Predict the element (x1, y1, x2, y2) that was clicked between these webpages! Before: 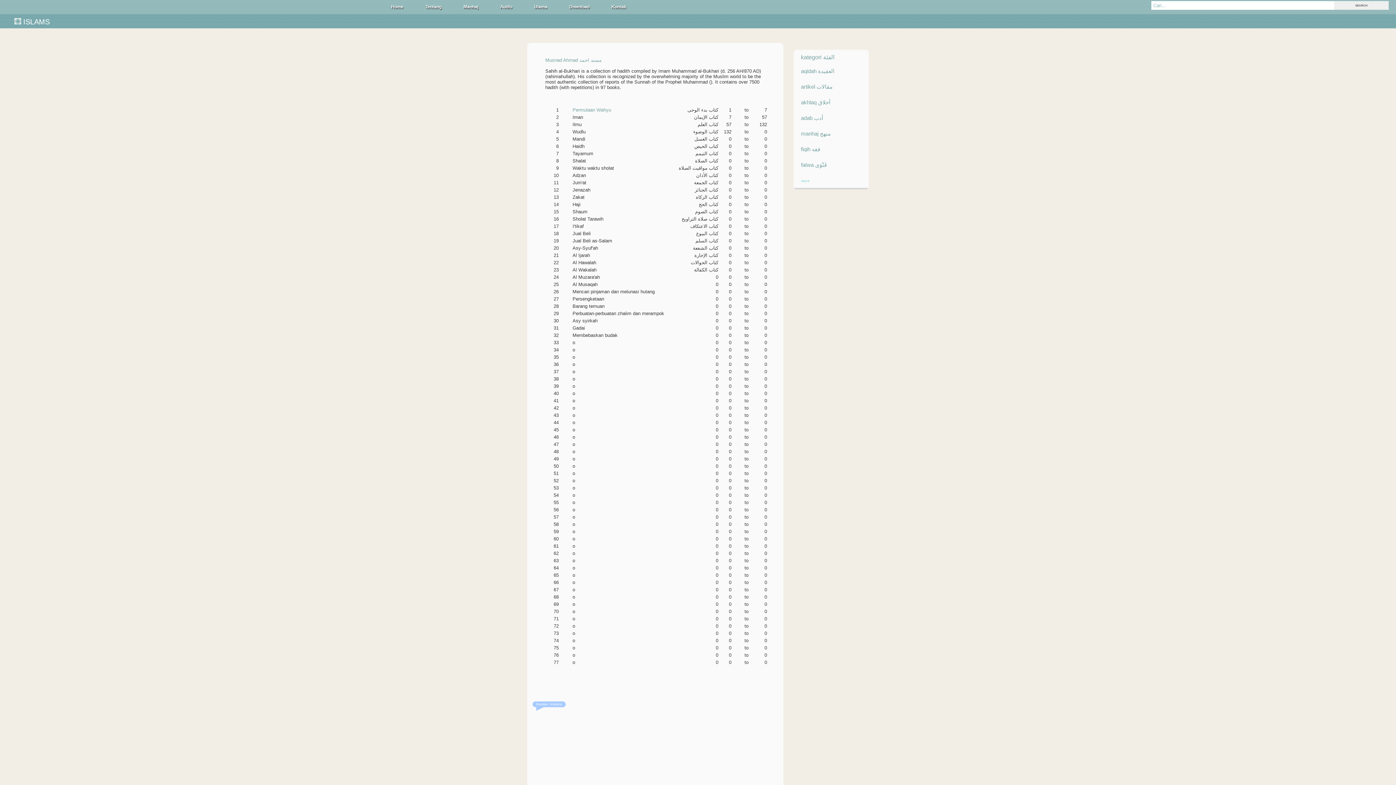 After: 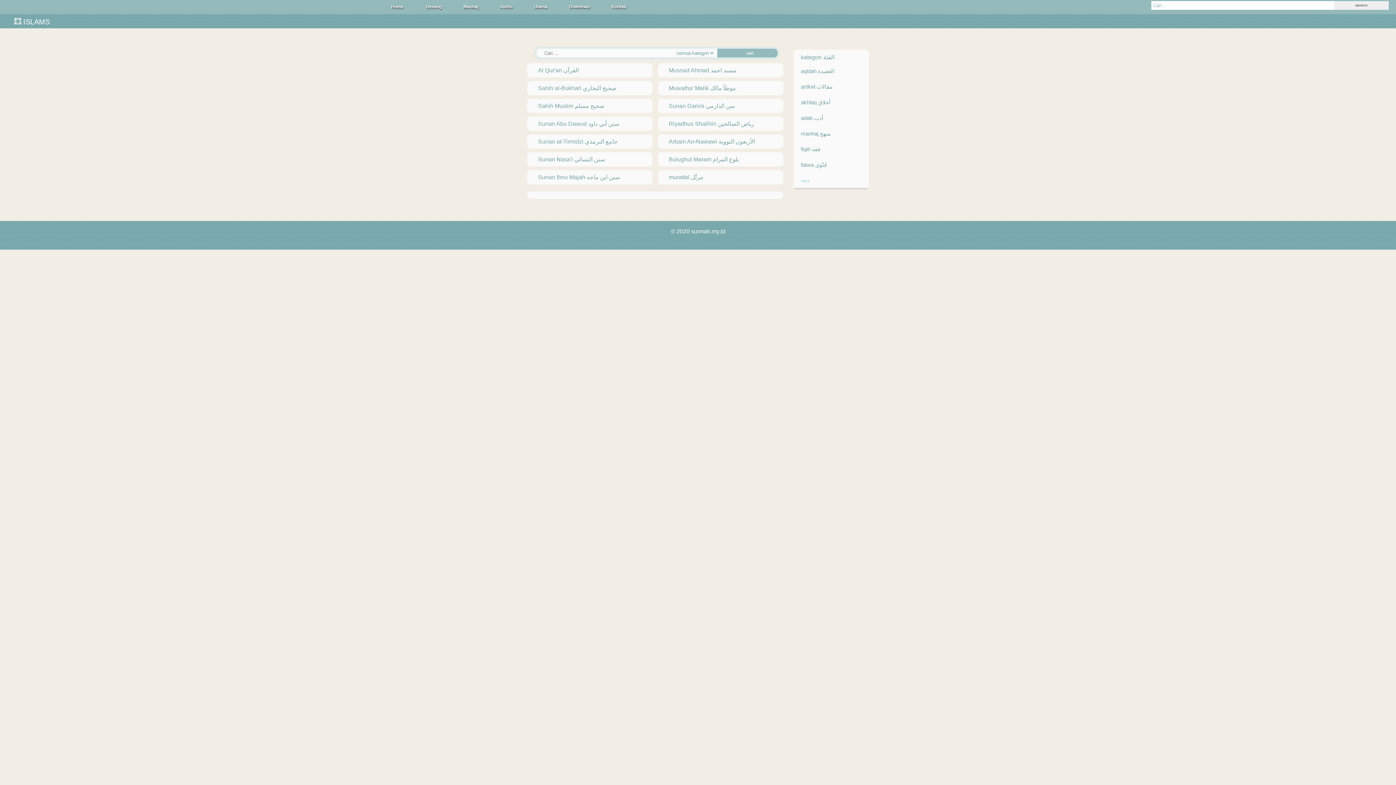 Action: bbox: (14, 17, 49, 25) label:  ISLAMS